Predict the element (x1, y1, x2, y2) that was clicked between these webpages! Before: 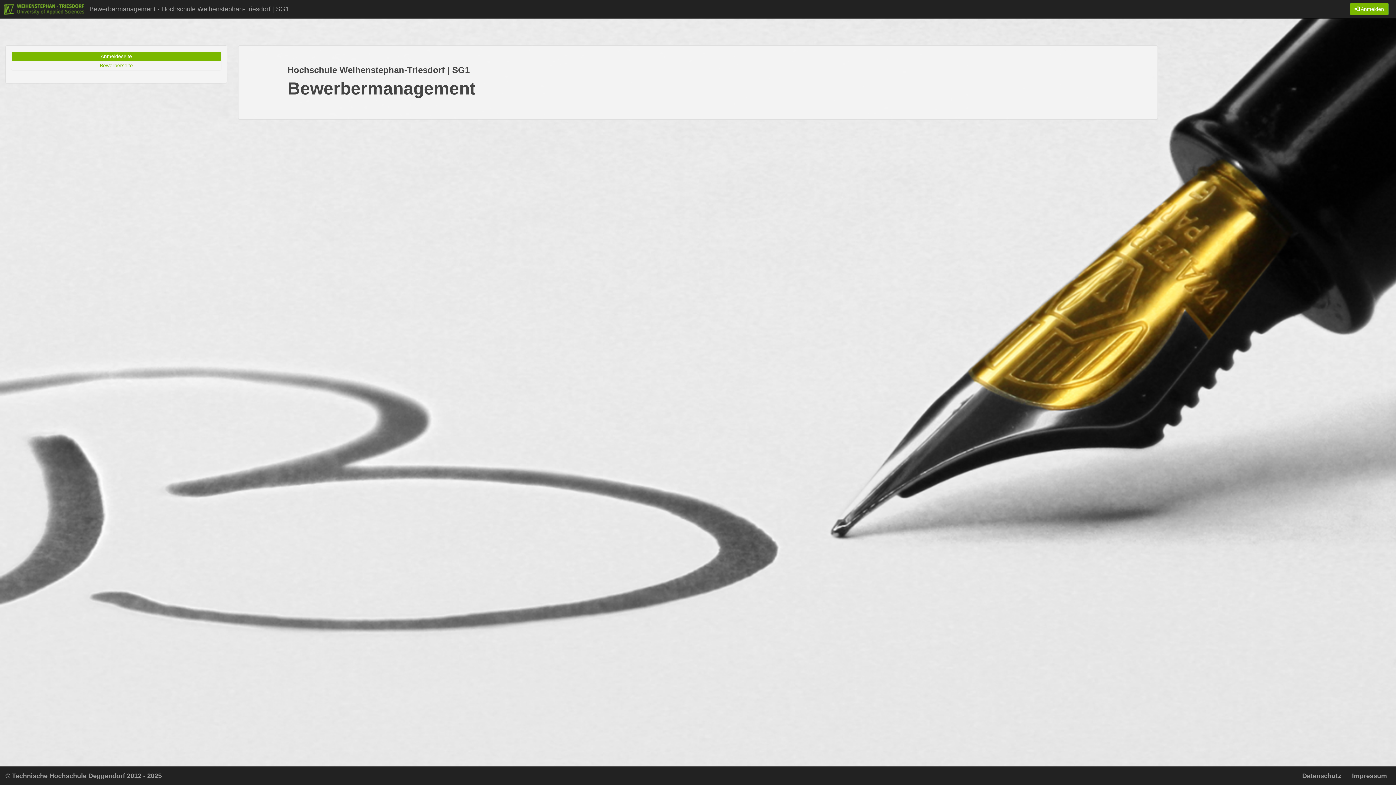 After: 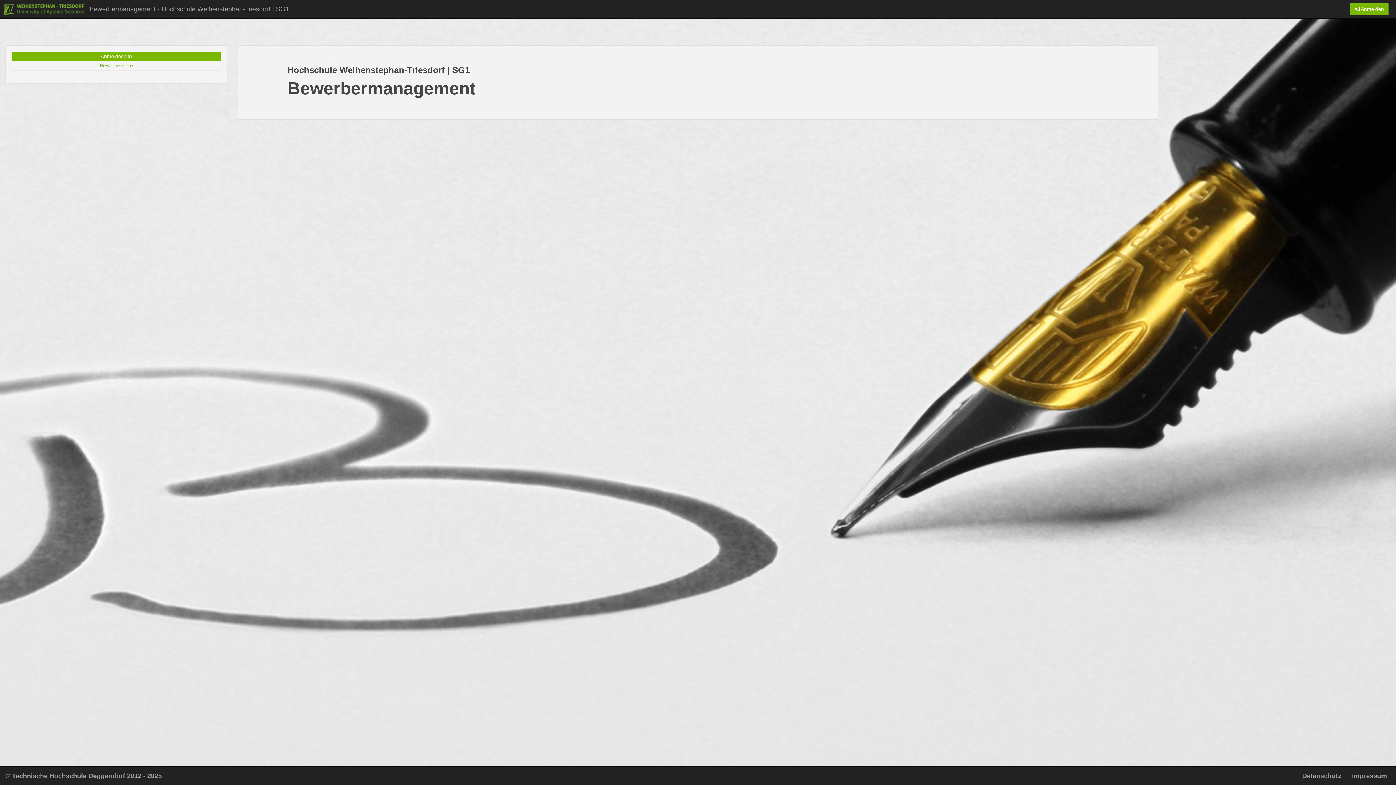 Action: label: Bewerbermanagement - Hochschule Weihenstephan-Triesdorf | SG1 bbox: (84, 0, 294, 18)